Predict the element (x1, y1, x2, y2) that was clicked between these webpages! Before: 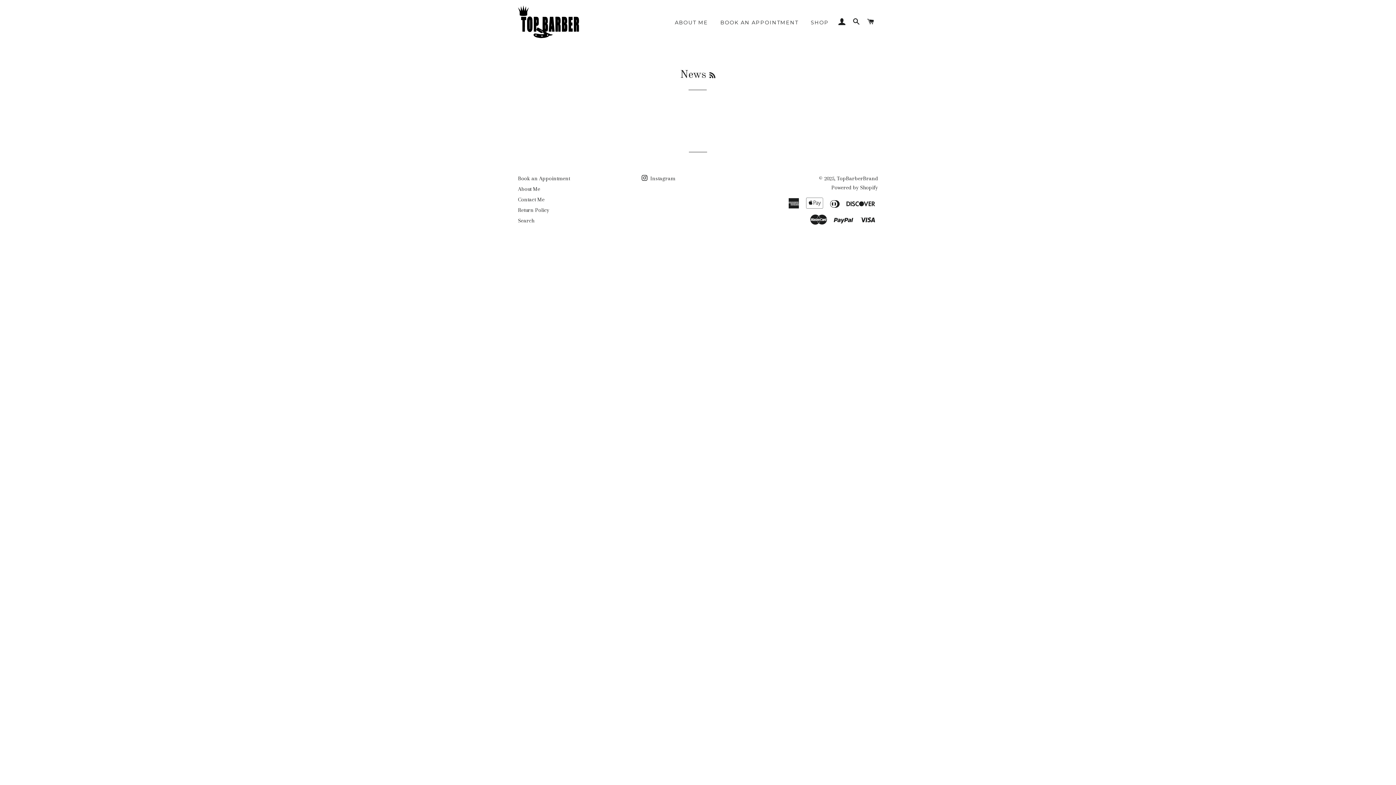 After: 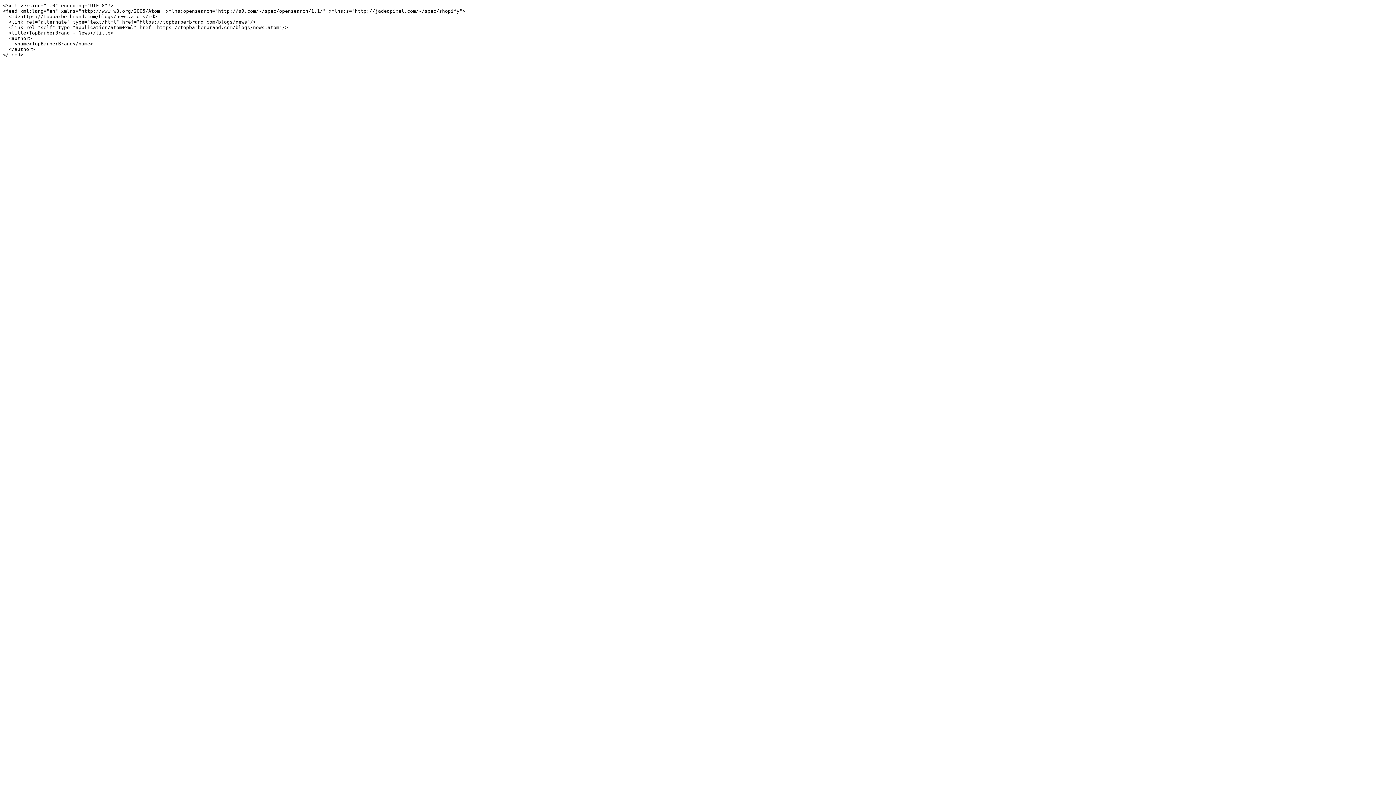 Action: bbox: (709, 72, 715, 79) label: RSS